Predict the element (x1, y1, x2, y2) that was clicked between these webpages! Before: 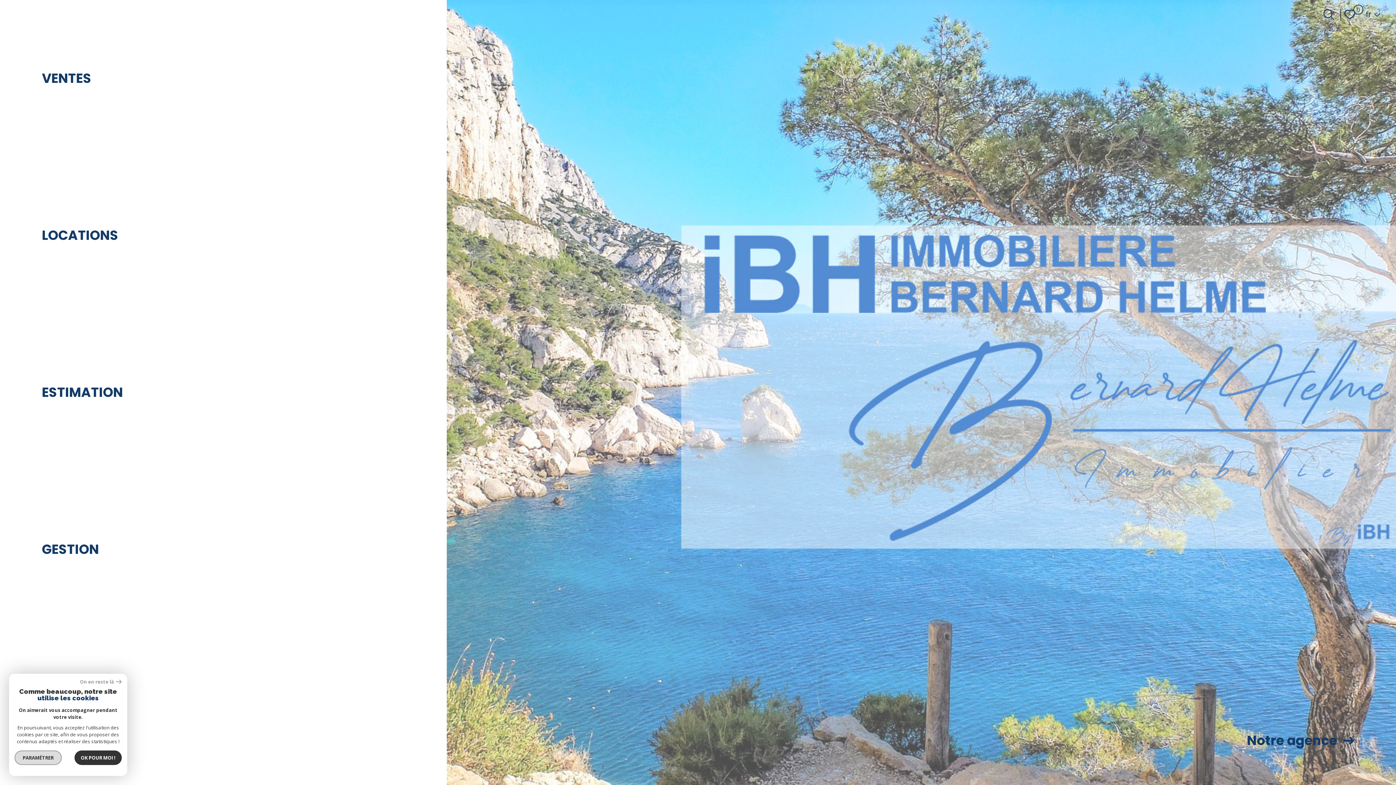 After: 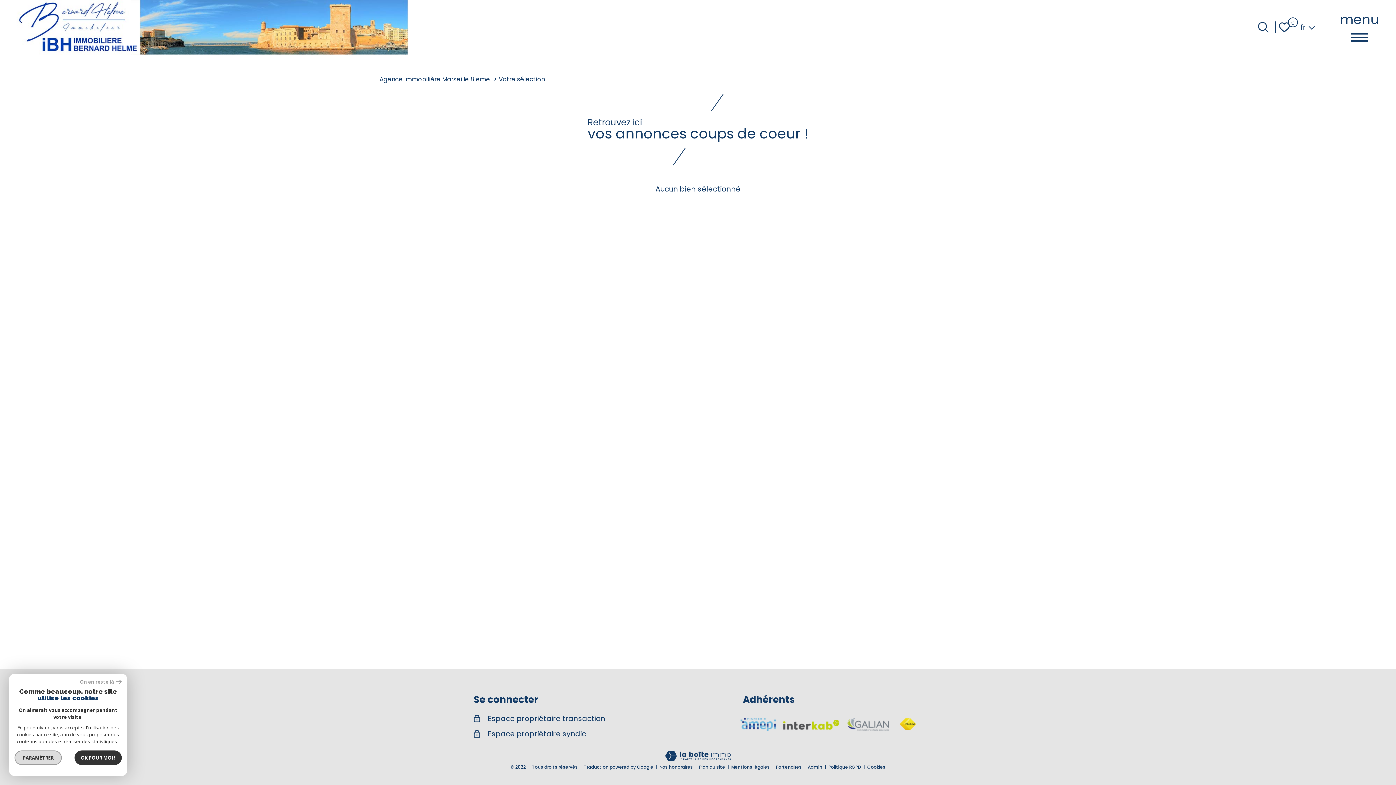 Action: label: 0 bbox: (1344, 8, 1359, 20)